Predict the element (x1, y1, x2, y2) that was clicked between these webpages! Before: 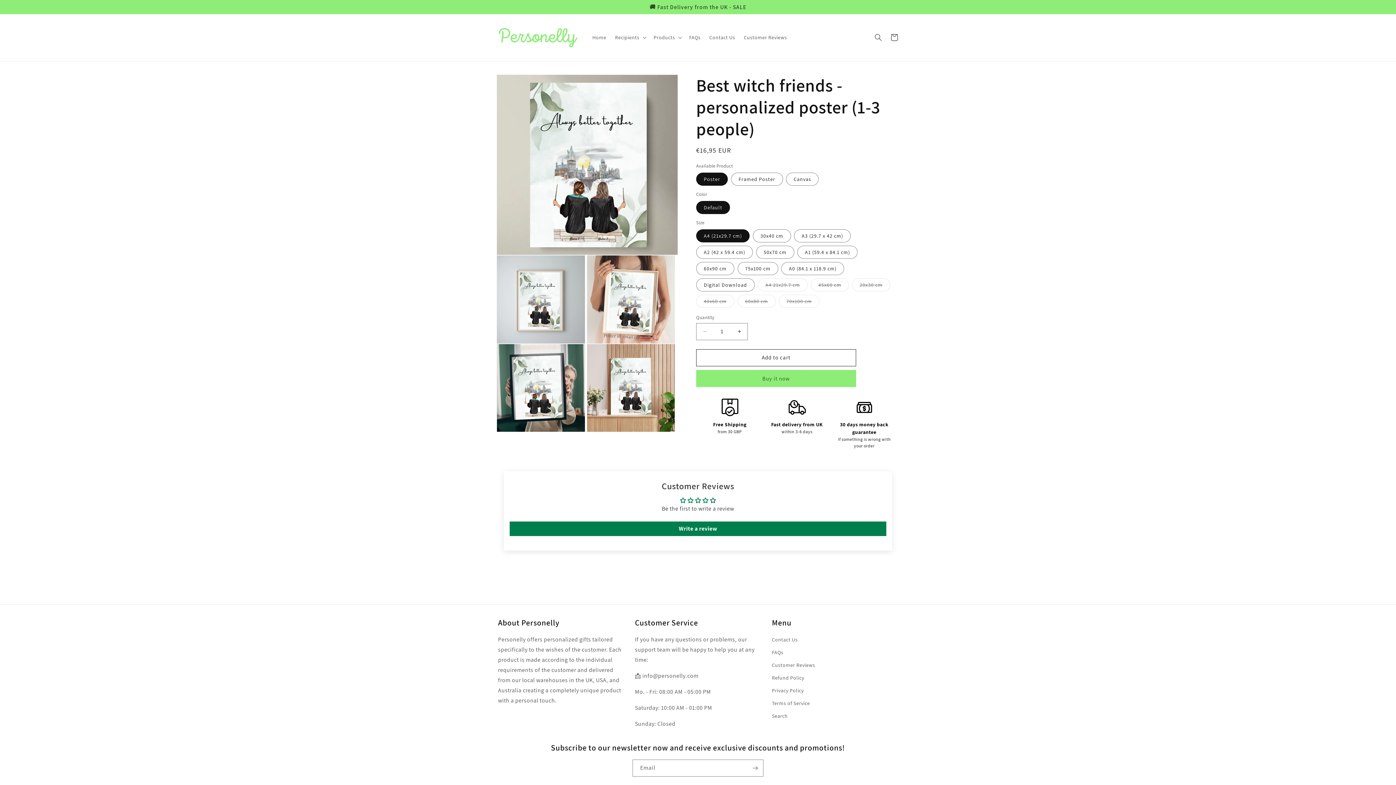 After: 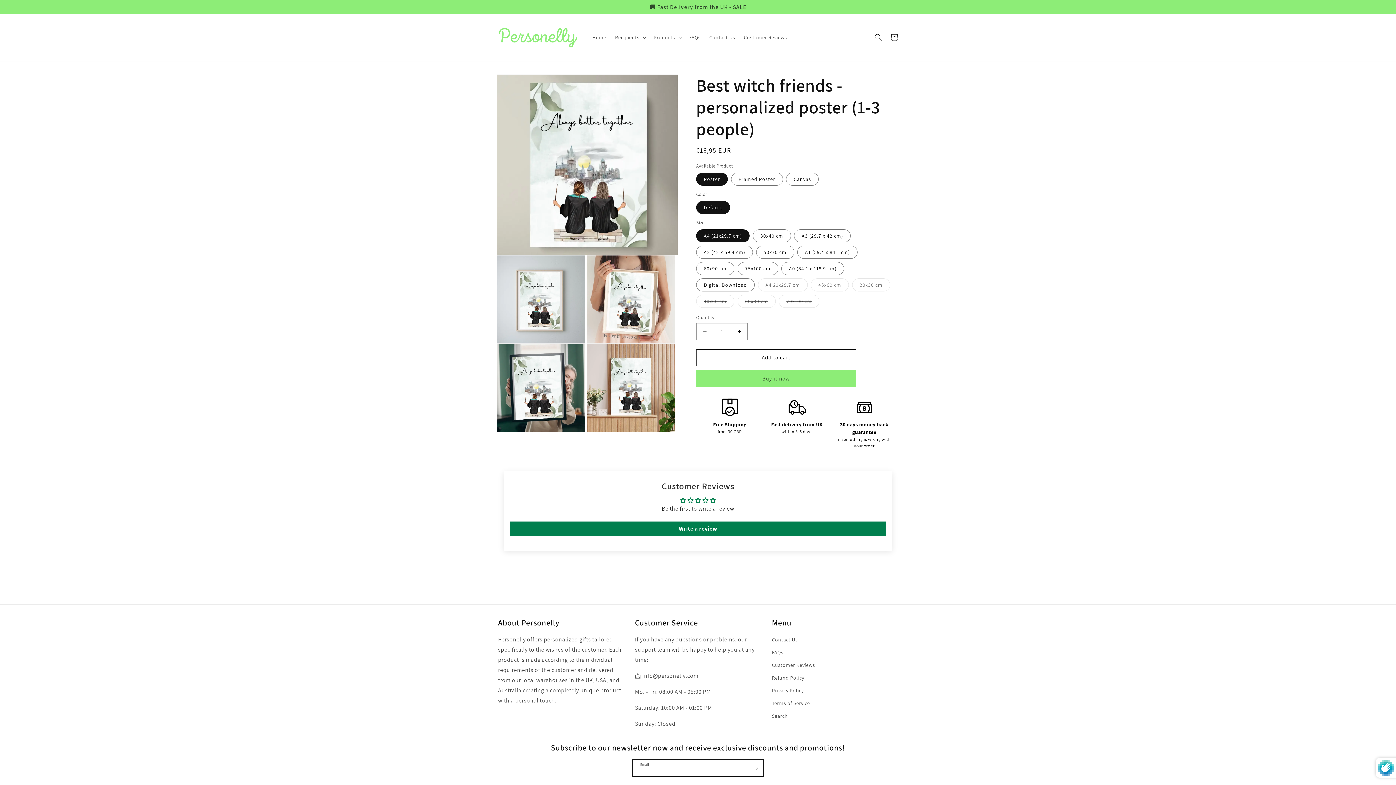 Action: label: Subscribe bbox: (747, 759, 763, 776)